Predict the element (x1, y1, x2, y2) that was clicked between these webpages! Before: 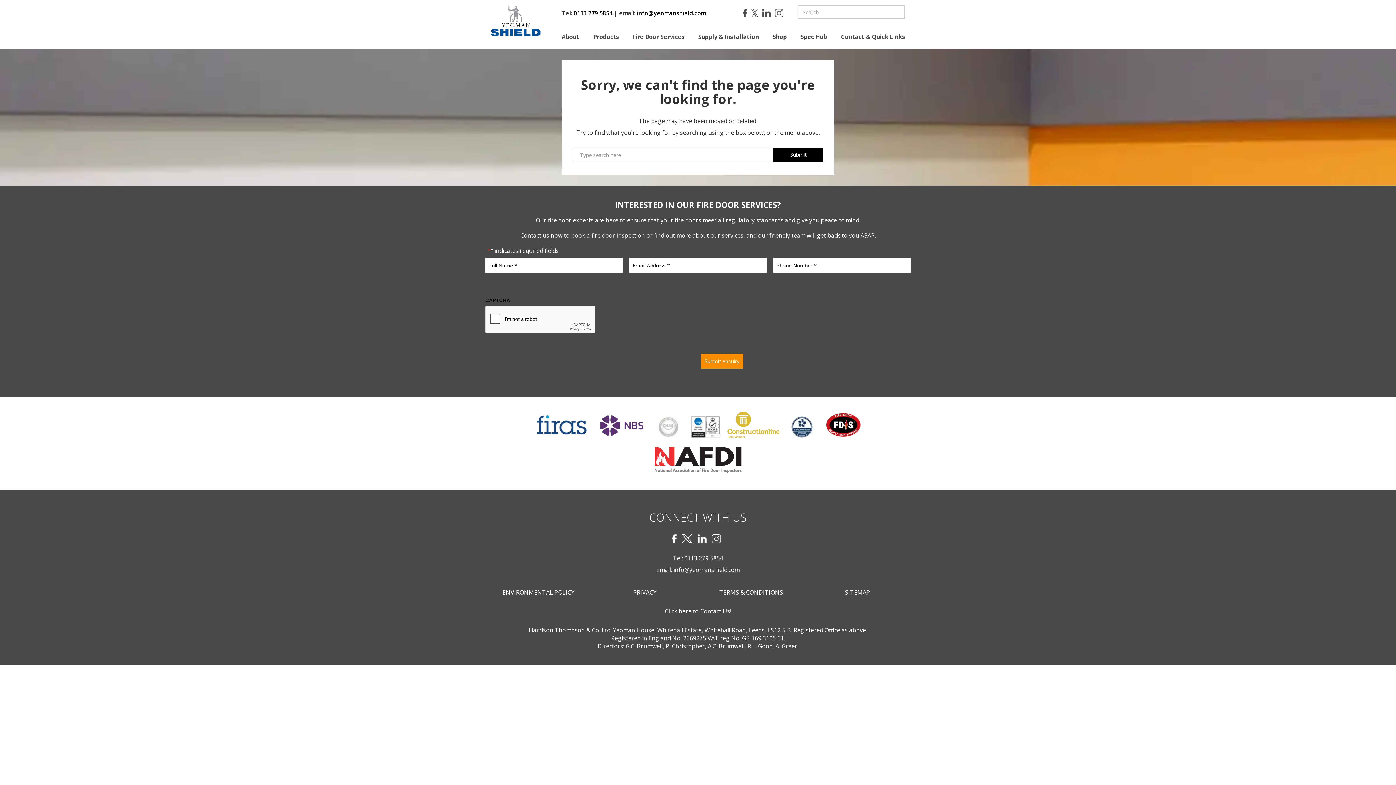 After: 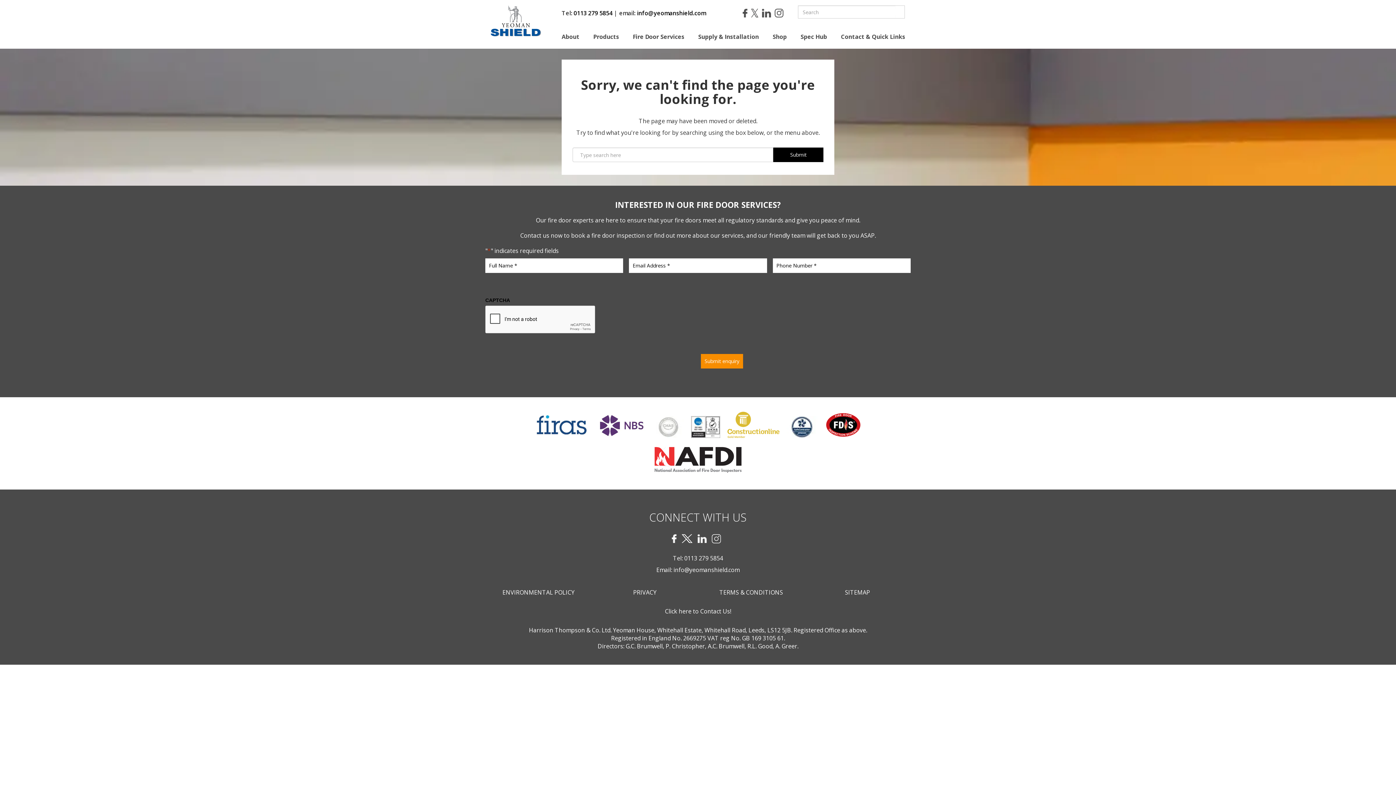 Action: label: info@yeomanshield.com bbox: (673, 566, 739, 574)